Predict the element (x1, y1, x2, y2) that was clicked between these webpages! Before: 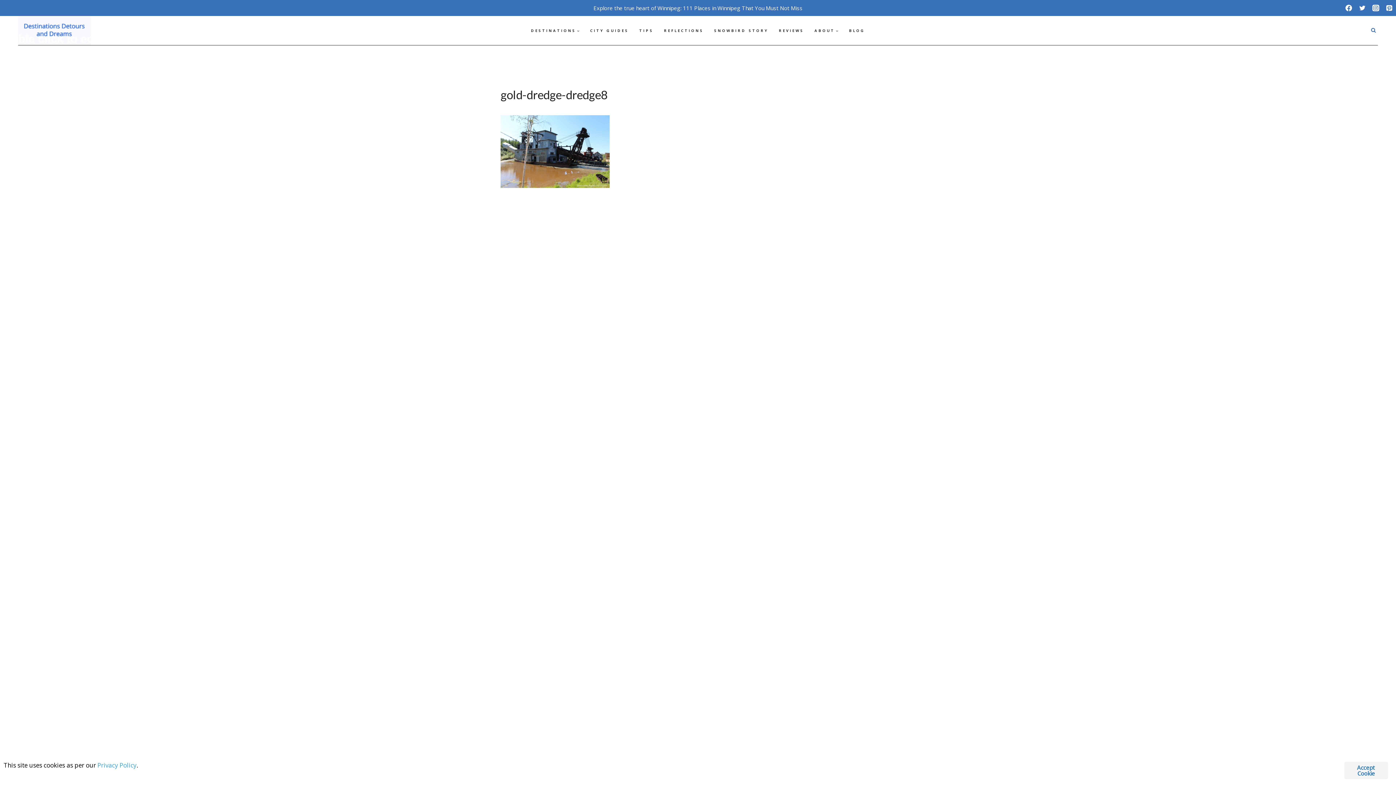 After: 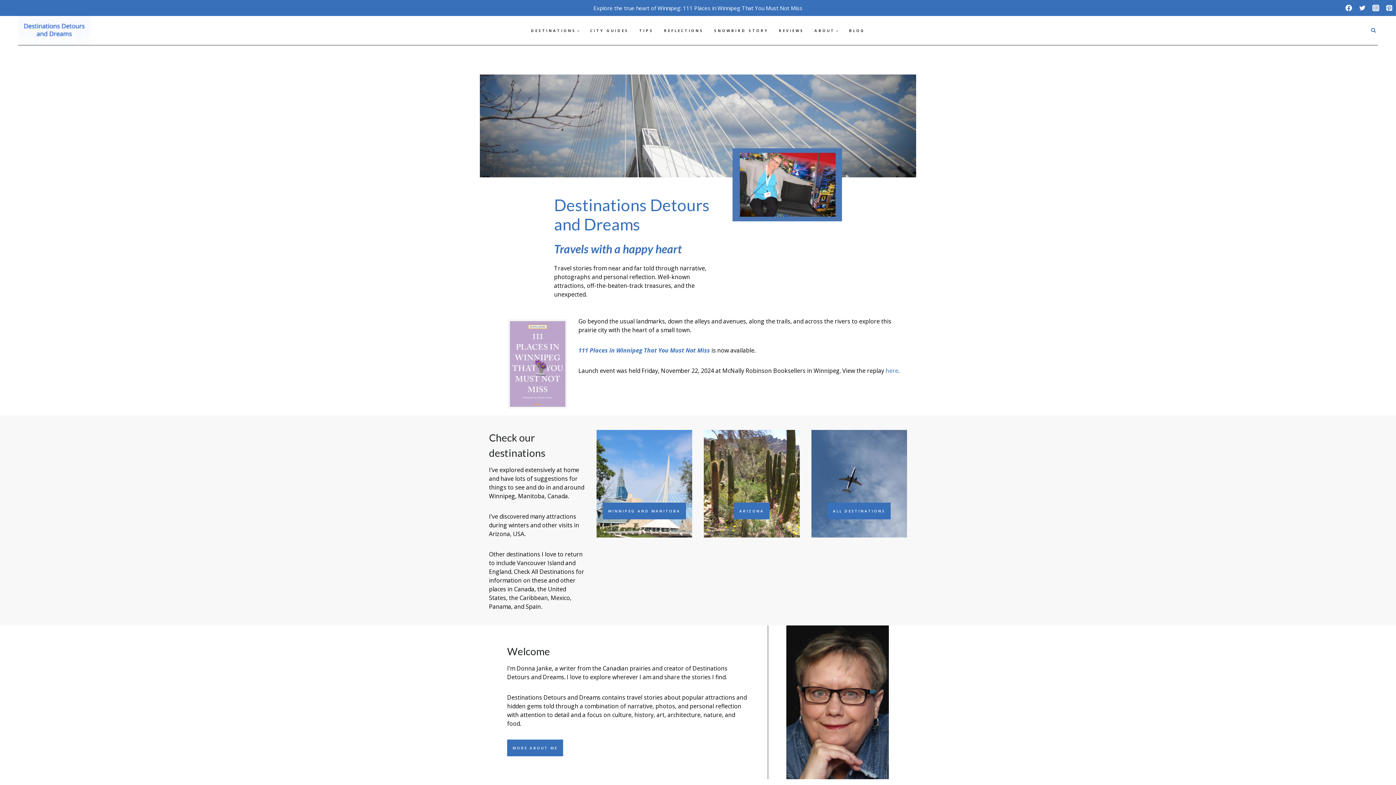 Action: bbox: (18, 16, 90, 45) label: Destinations Detours and Dreams